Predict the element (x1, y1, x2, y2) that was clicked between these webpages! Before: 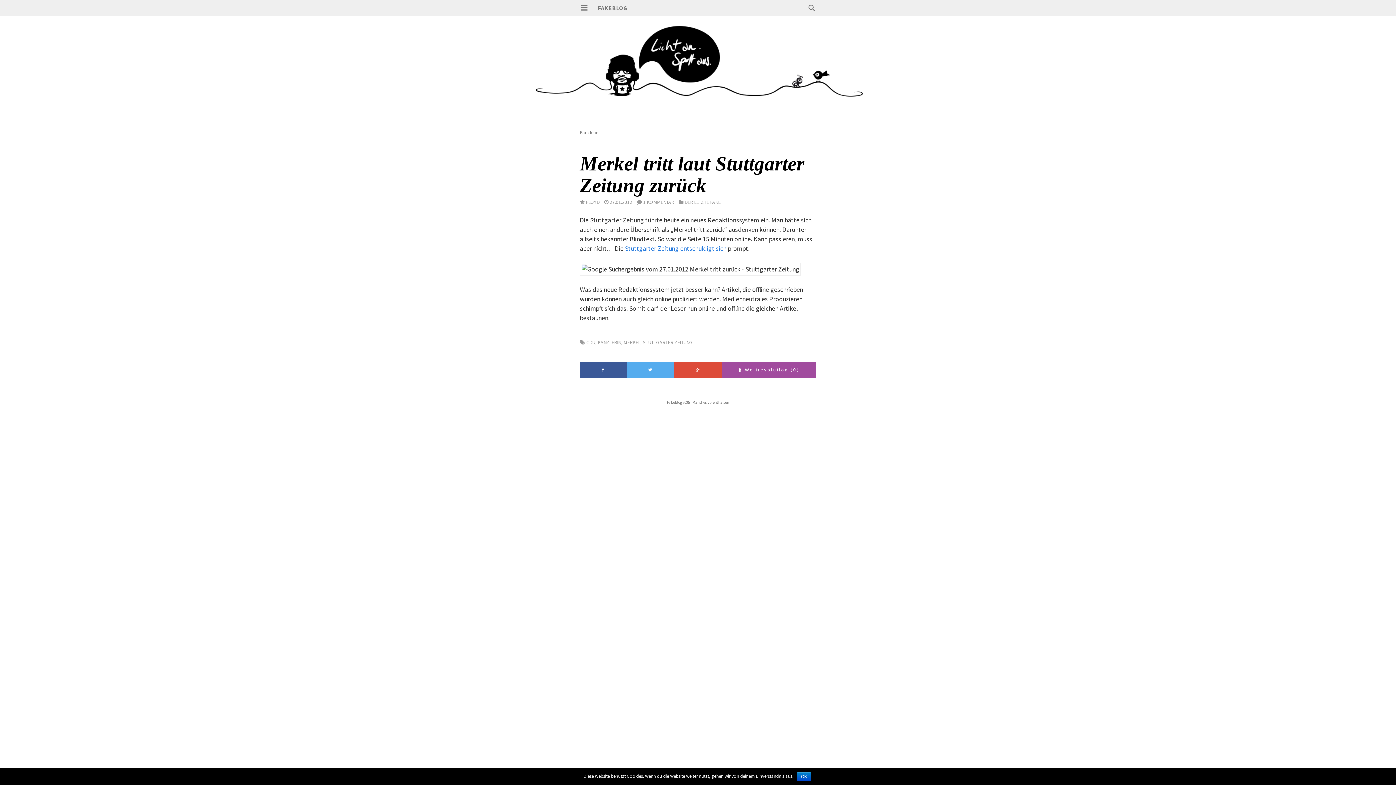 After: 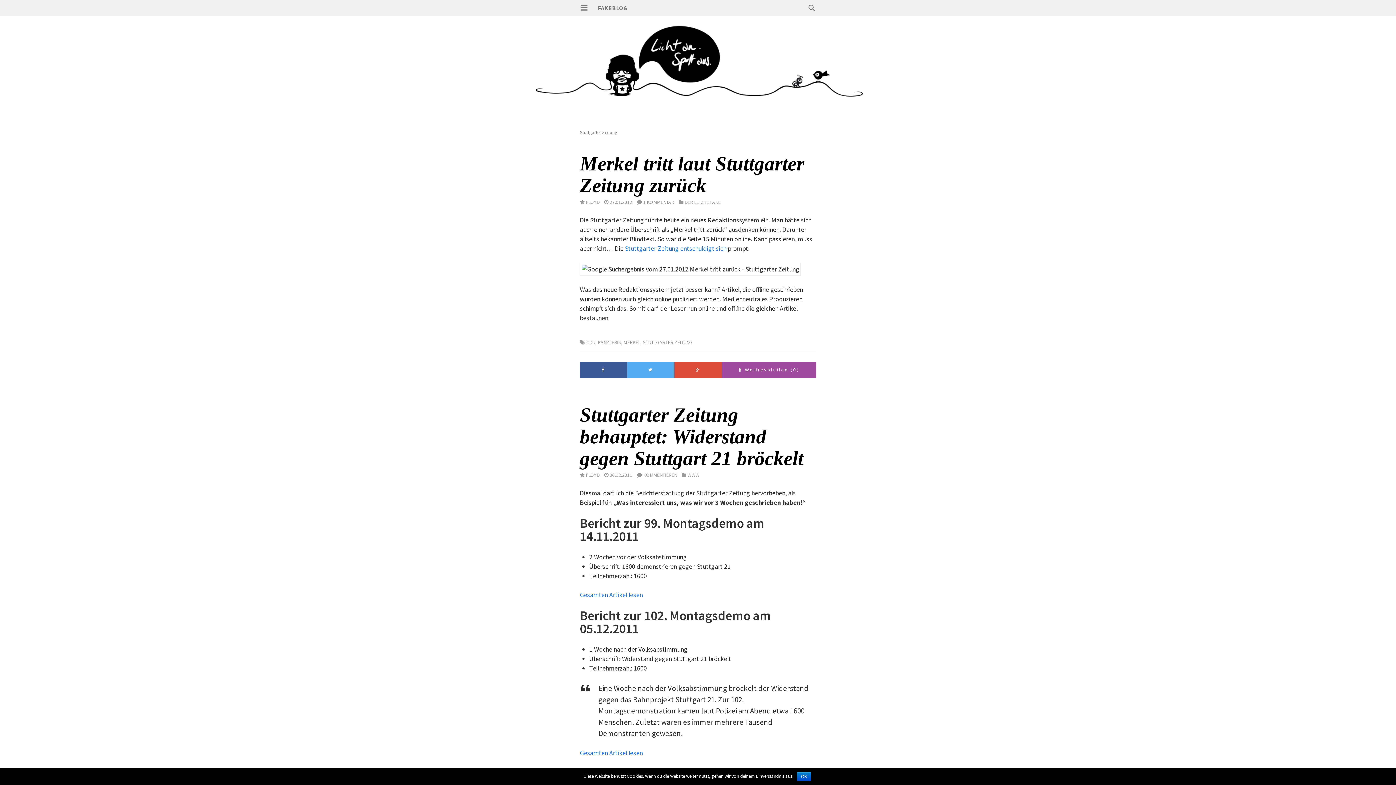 Action: label: STUTTGARTER ZEITUNG bbox: (642, 339, 692, 345)